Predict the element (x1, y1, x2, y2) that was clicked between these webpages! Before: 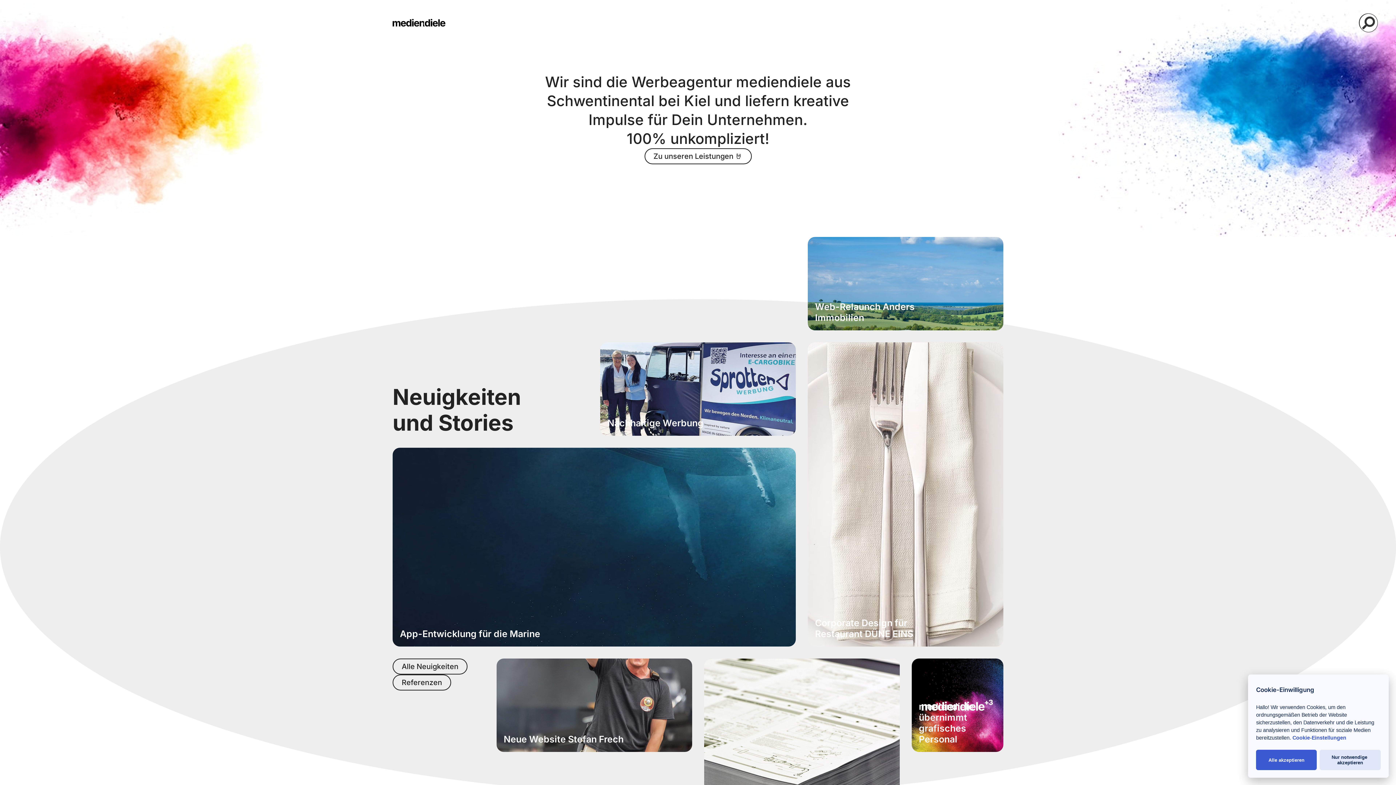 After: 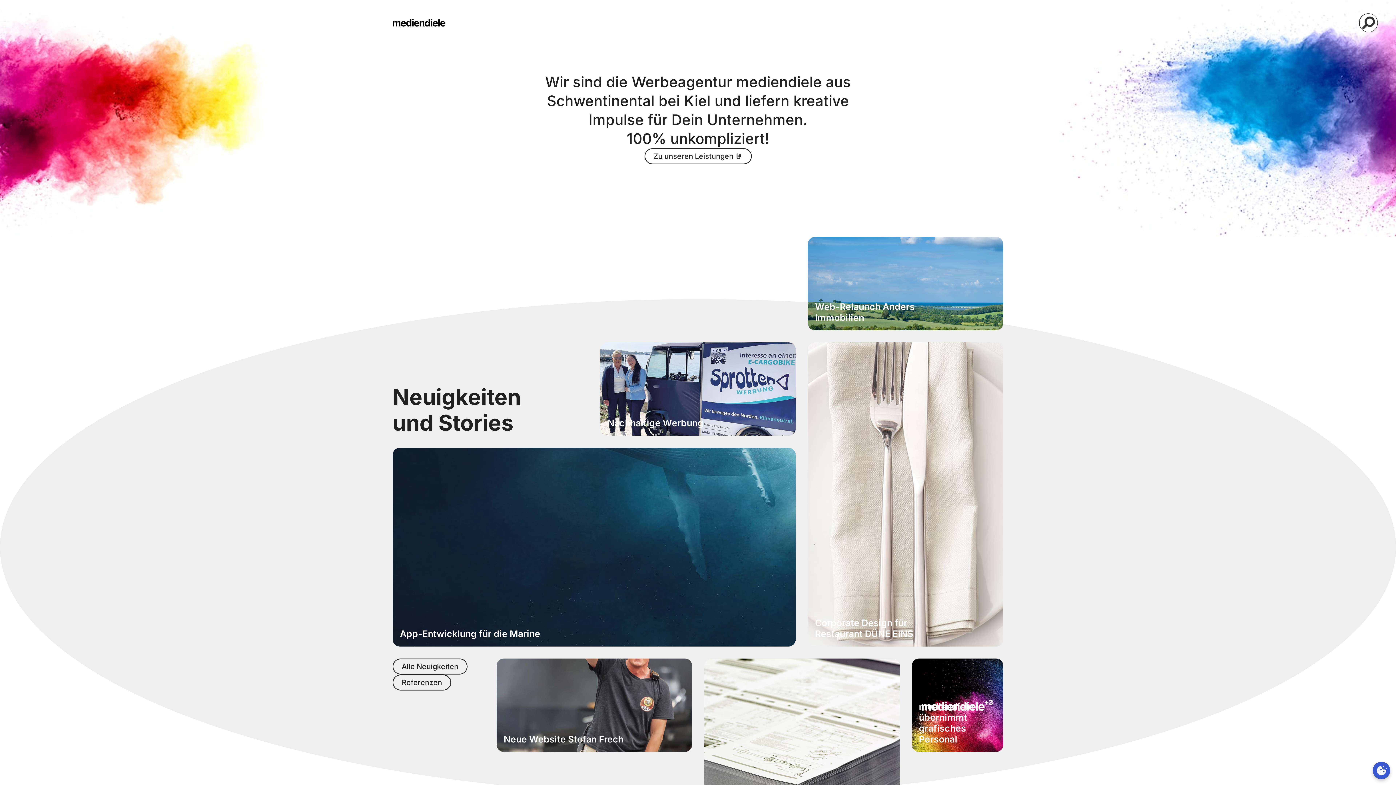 Action: bbox: (1256, 750, 1317, 770) label: Alle akzeptieren